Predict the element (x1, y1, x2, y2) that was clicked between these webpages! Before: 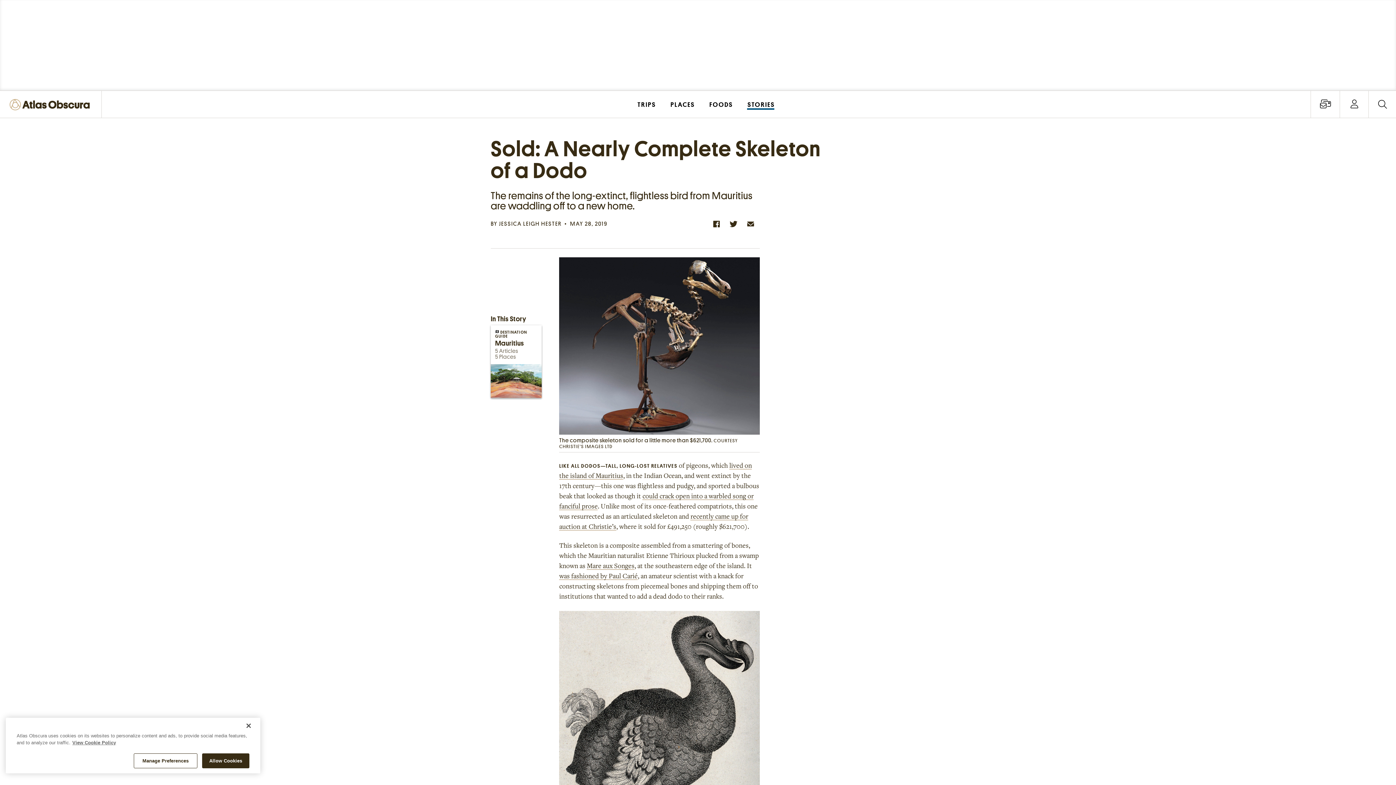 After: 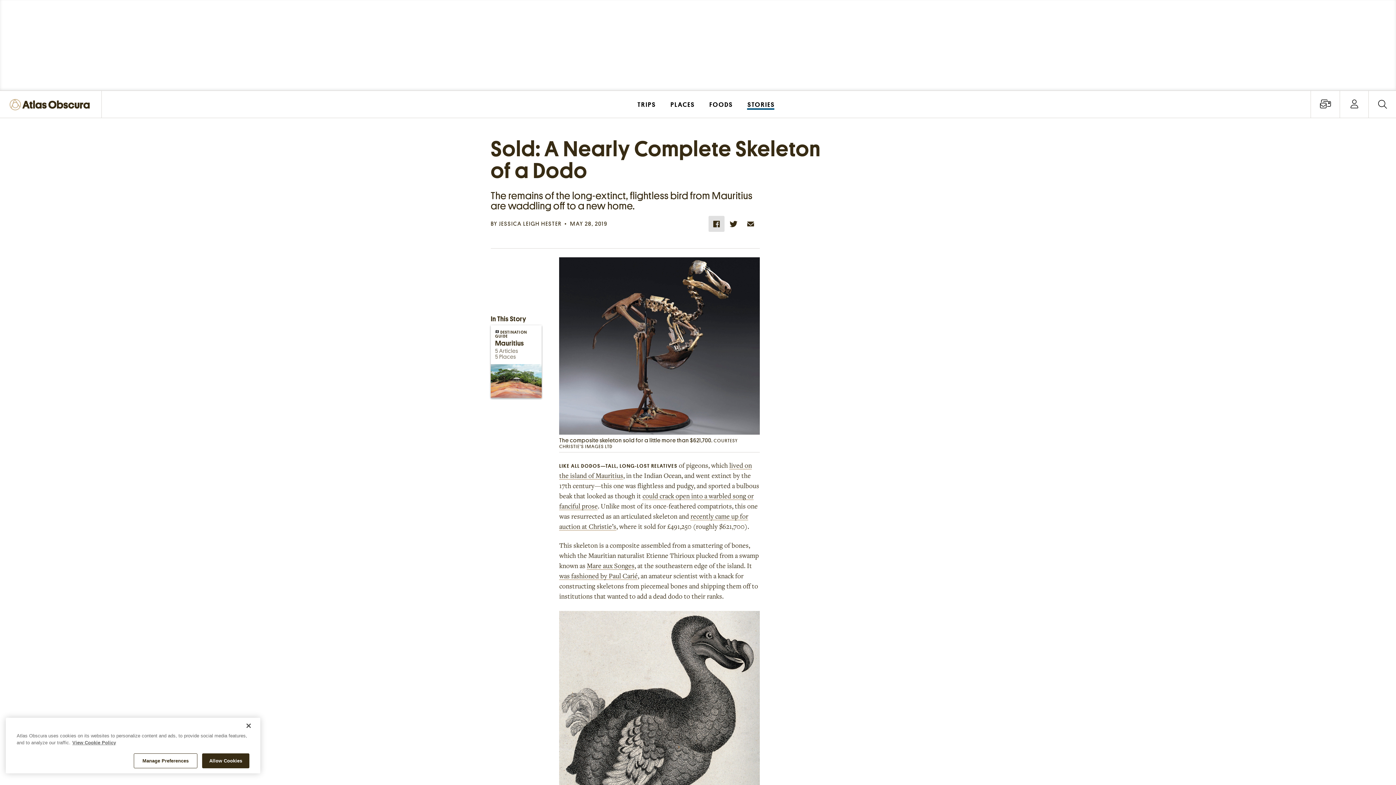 Action: label: Share on Facebook bbox: (708, 216, 724, 232)